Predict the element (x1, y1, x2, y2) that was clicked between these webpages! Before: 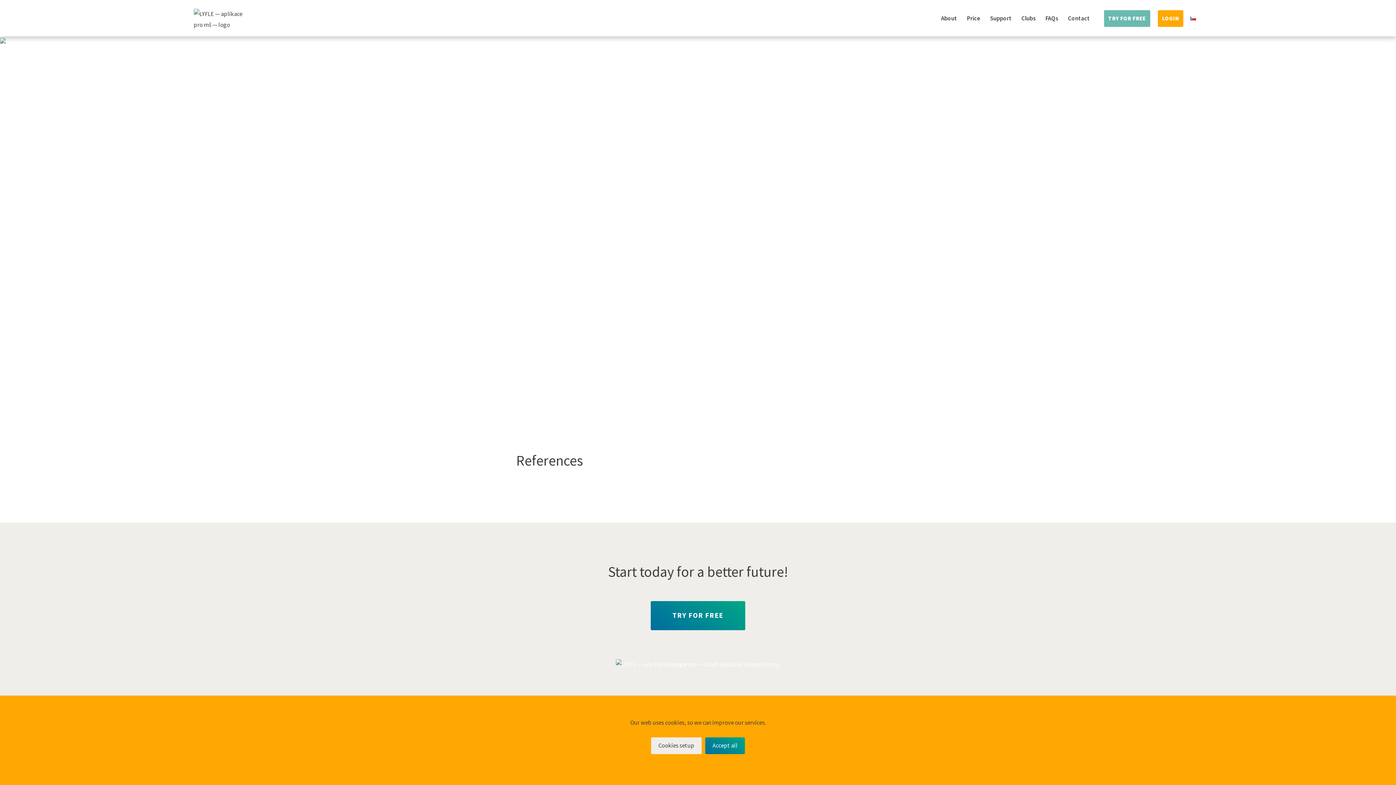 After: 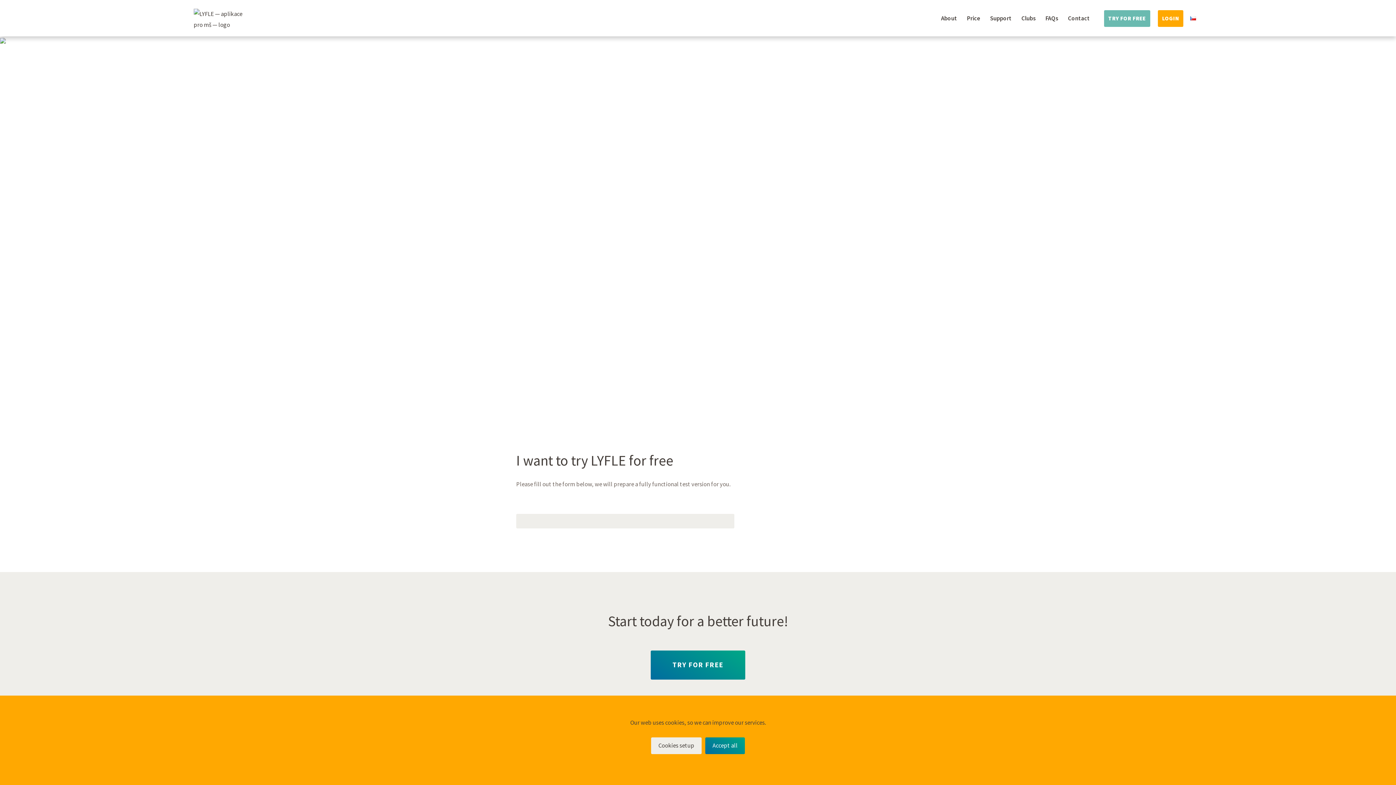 Action: bbox: (650, 601, 745, 630)